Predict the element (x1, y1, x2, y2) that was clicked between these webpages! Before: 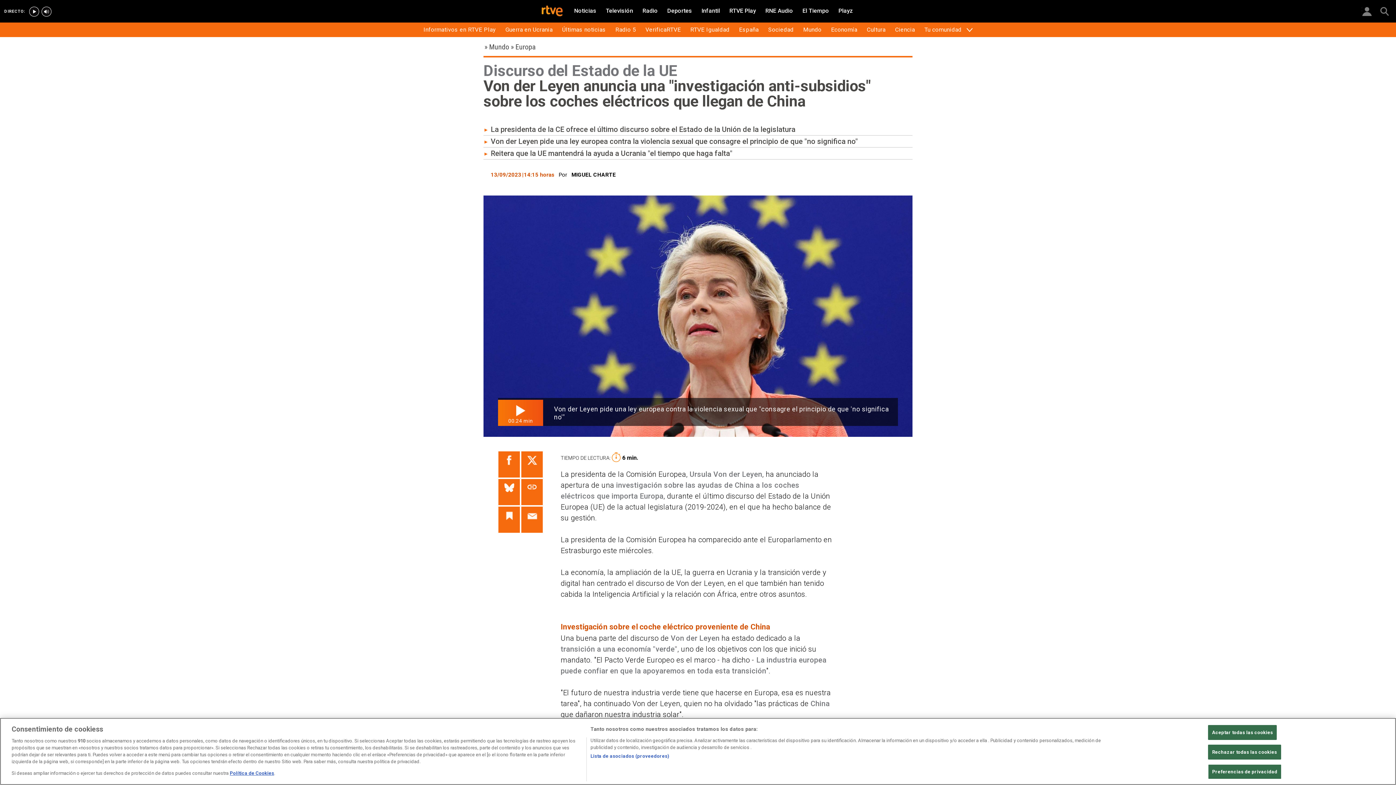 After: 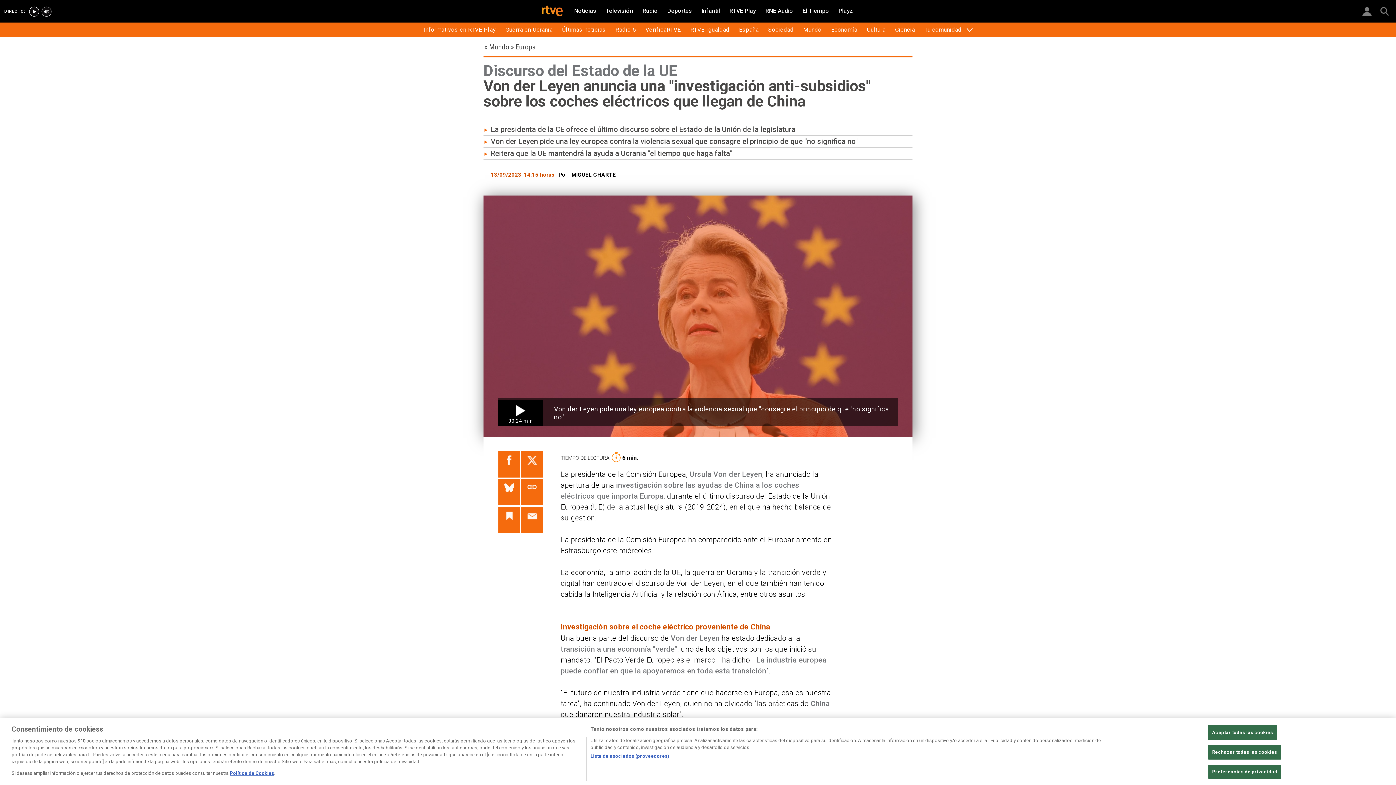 Action: bbox: (483, 195, 912, 437) label: 00.24 min